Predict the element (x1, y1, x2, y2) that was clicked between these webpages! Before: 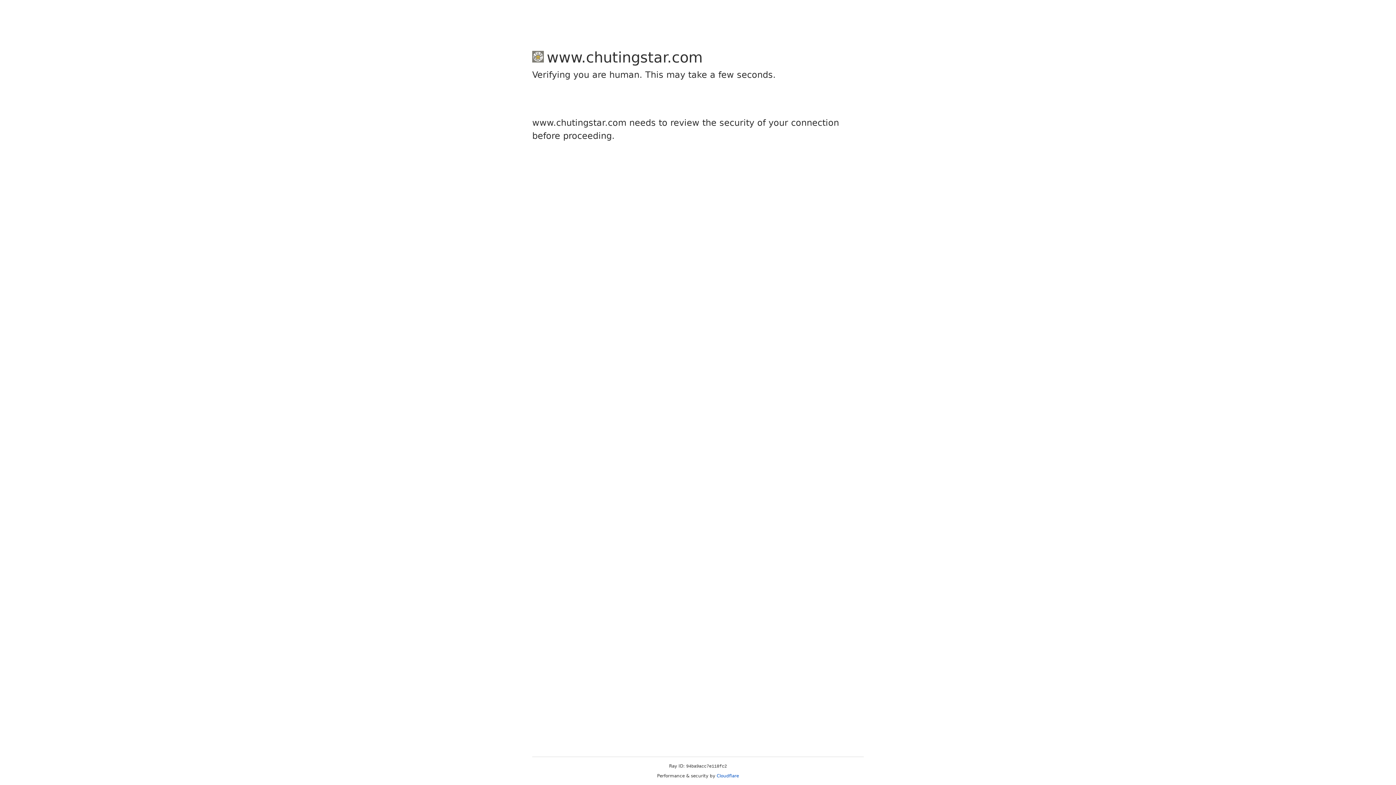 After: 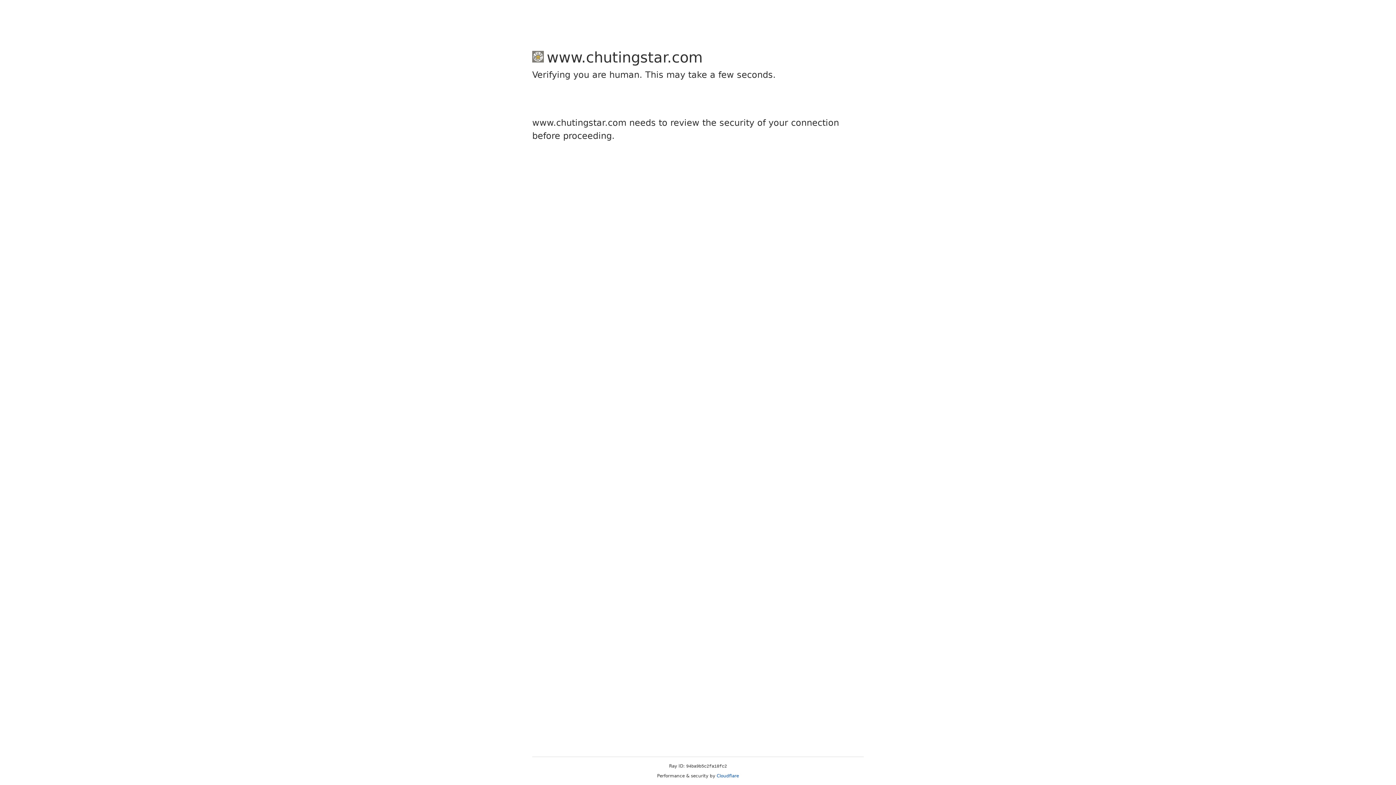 Action: label: Cloudflare bbox: (716, 773, 739, 778)